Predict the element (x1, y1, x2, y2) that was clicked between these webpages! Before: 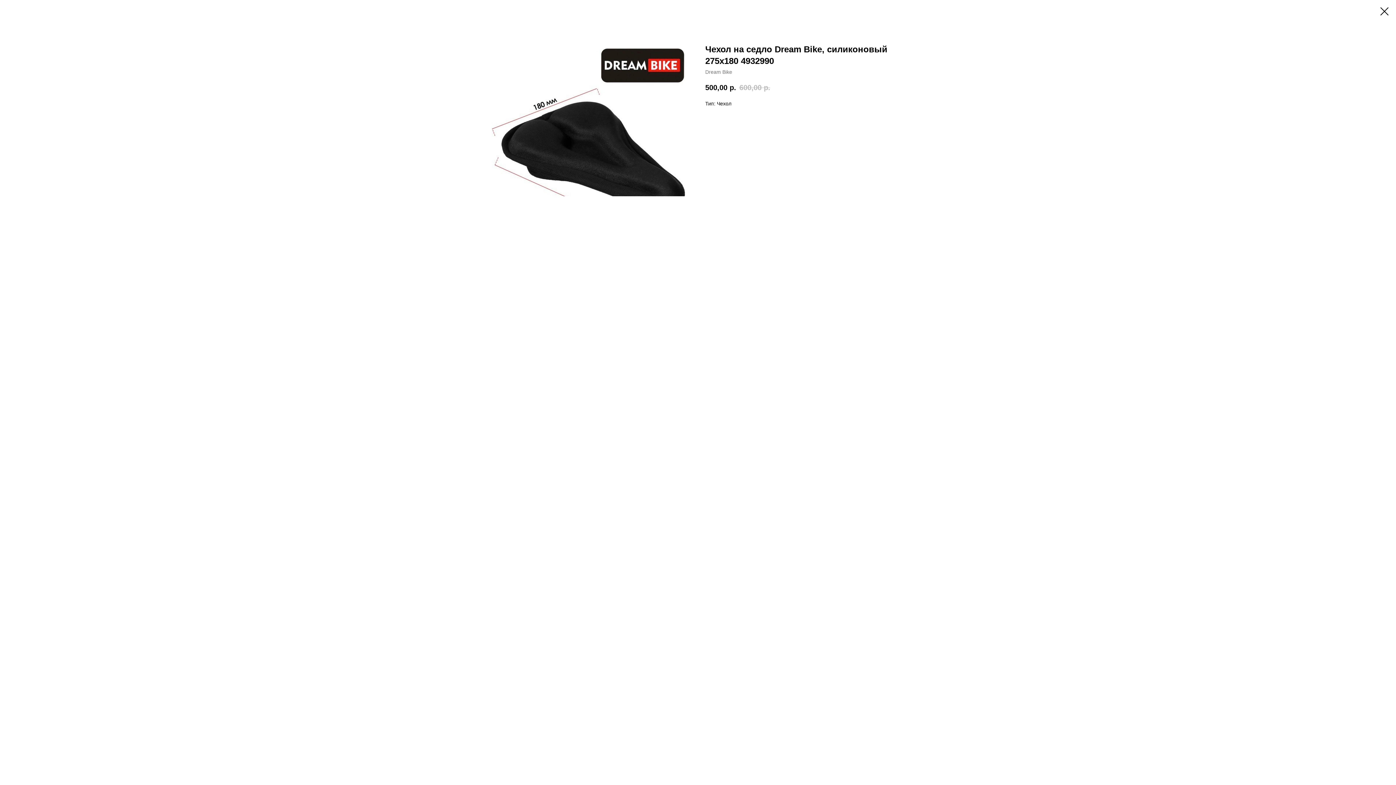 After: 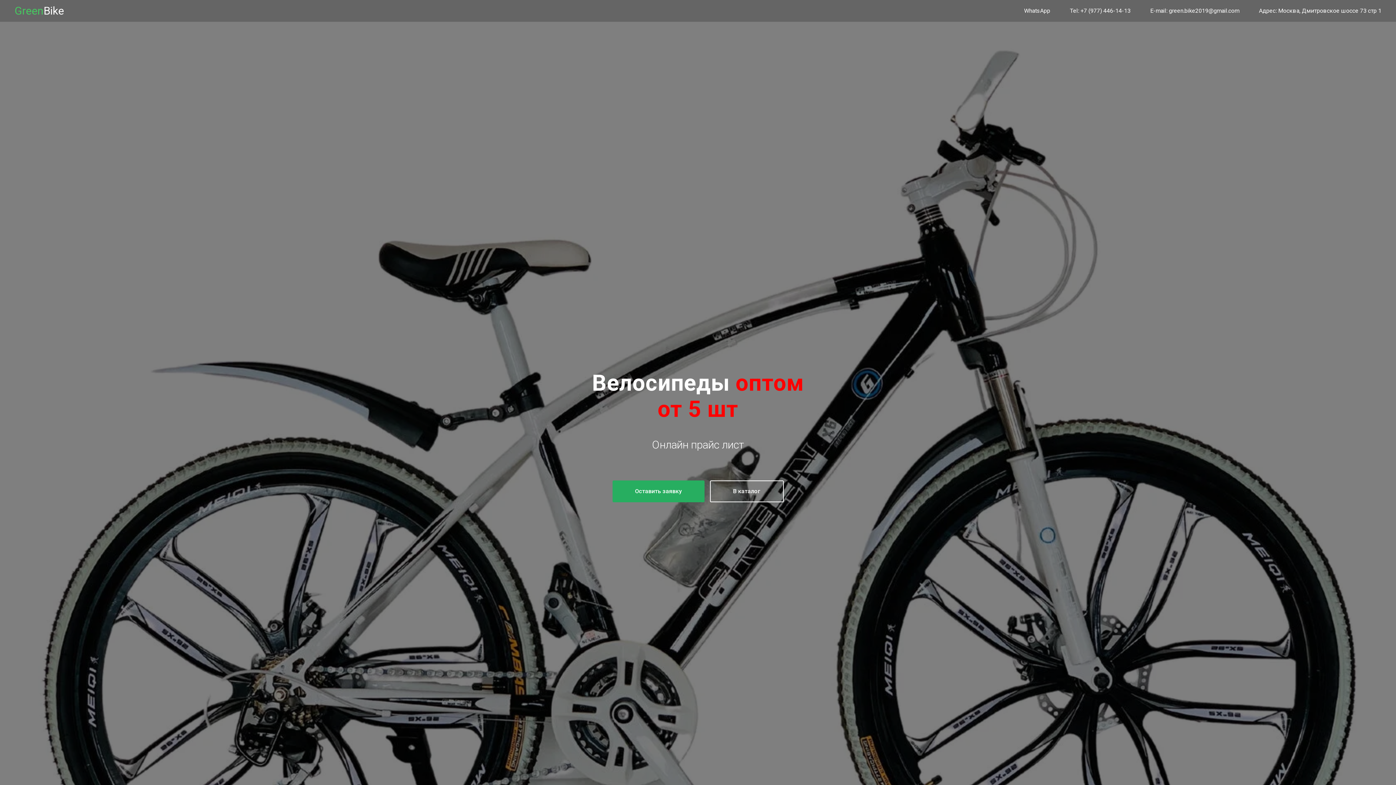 Action: bbox: (1380, 7, 1389, 15)